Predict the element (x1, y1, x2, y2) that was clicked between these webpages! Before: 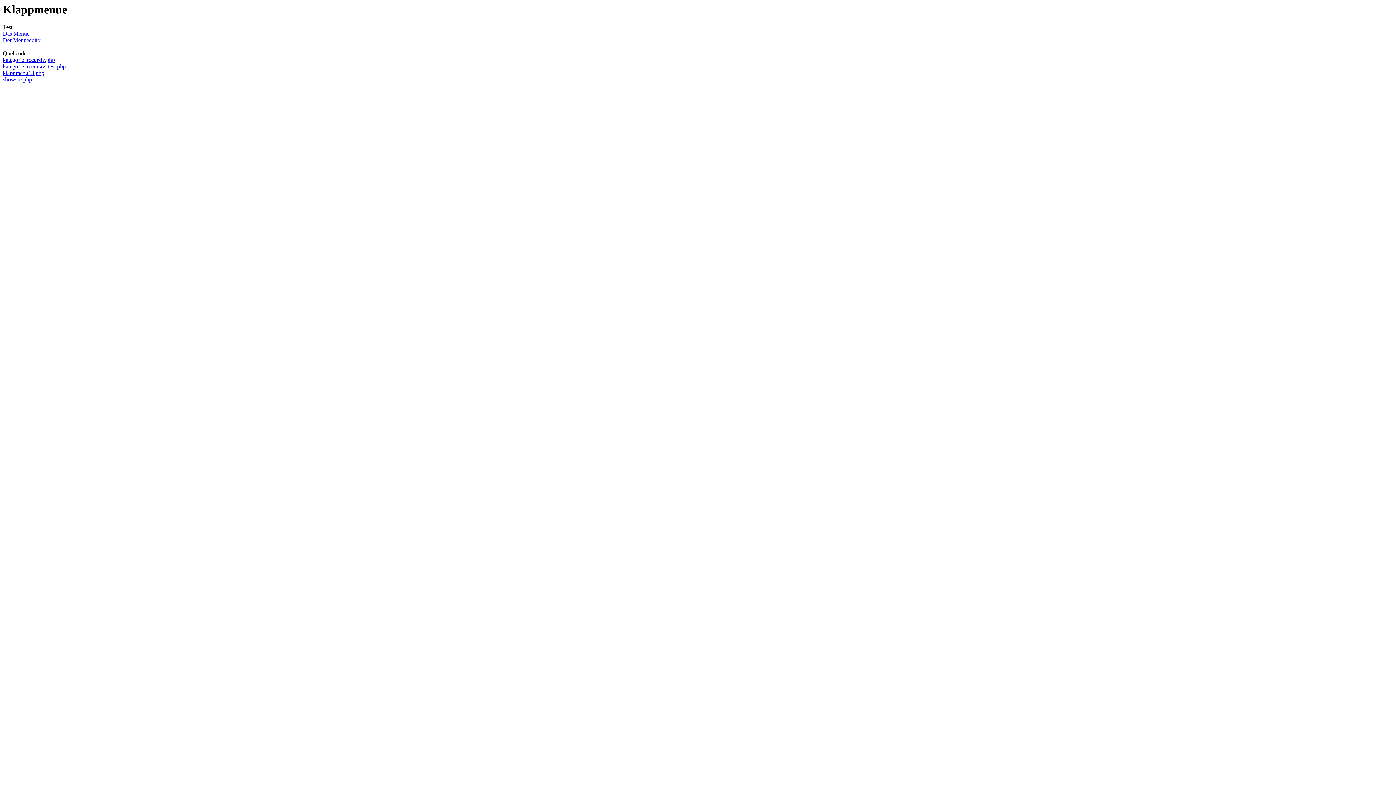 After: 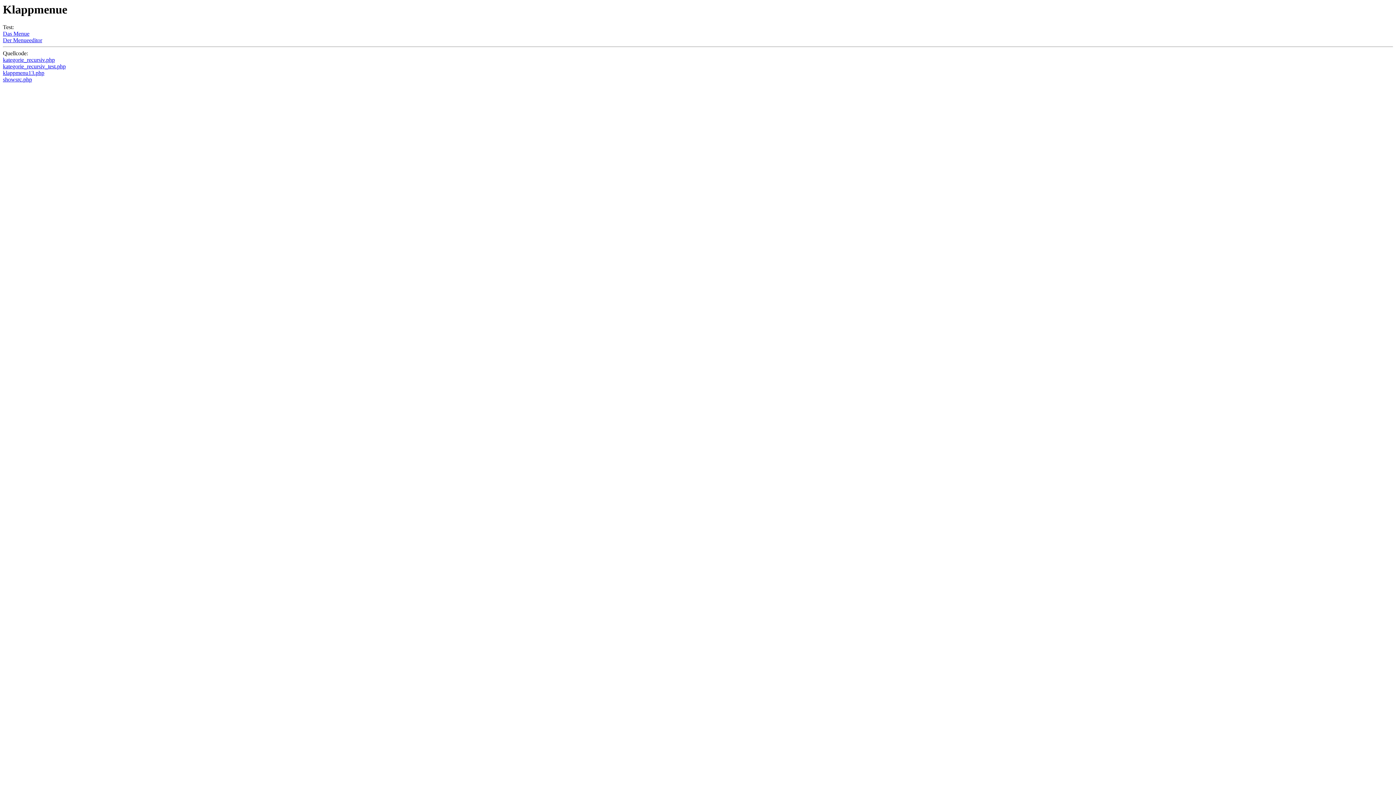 Action: bbox: (2, 37, 42, 43) label: Der Menueeditor